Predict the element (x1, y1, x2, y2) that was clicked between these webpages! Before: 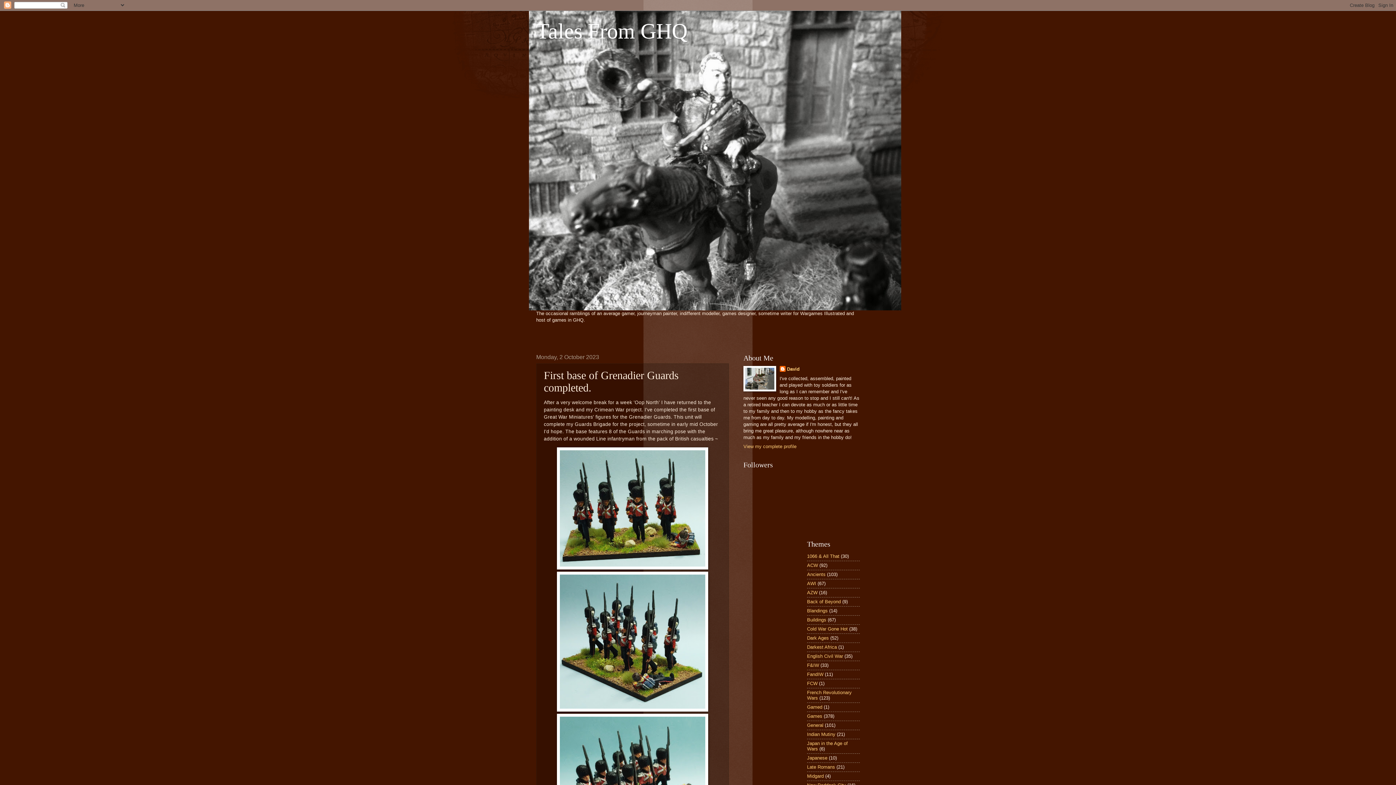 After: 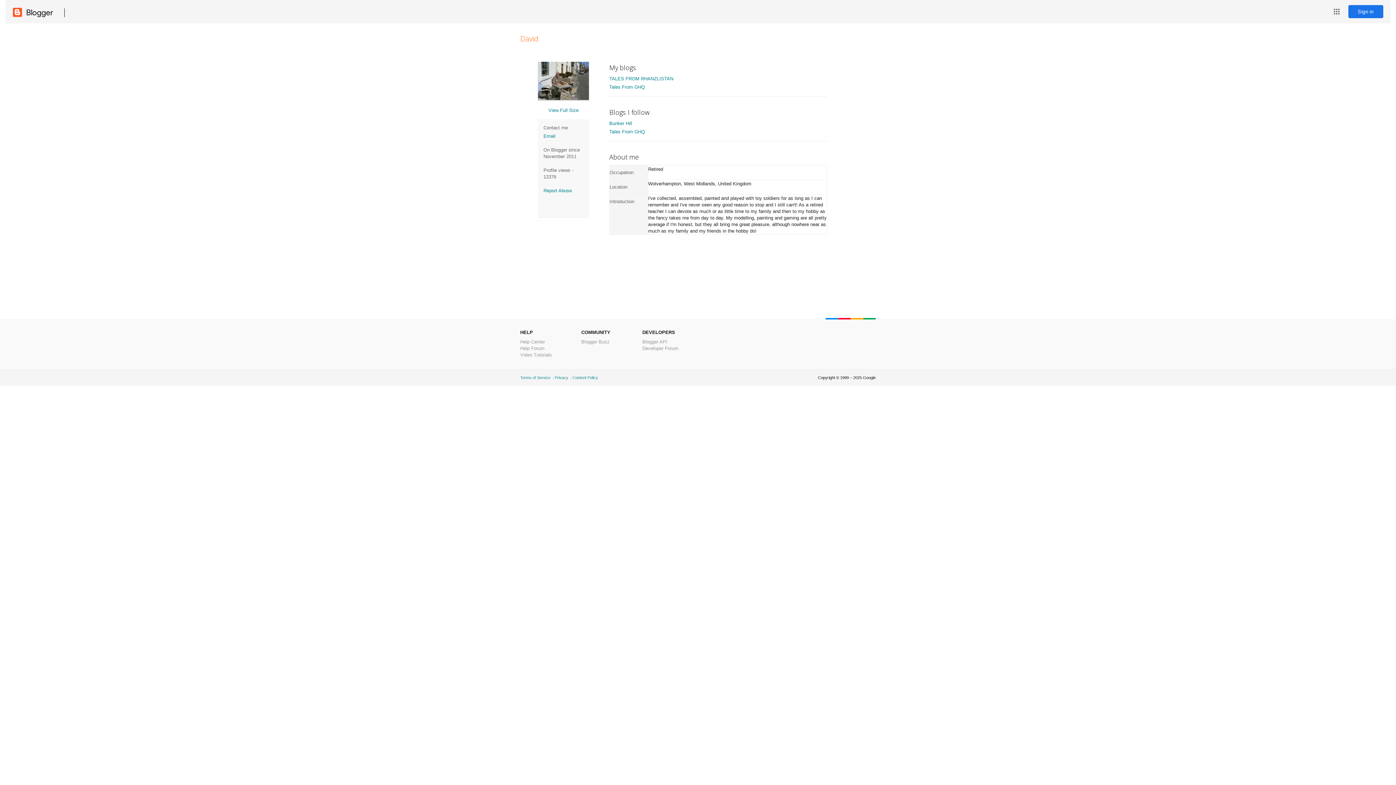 Action: bbox: (779, 366, 799, 373) label: David